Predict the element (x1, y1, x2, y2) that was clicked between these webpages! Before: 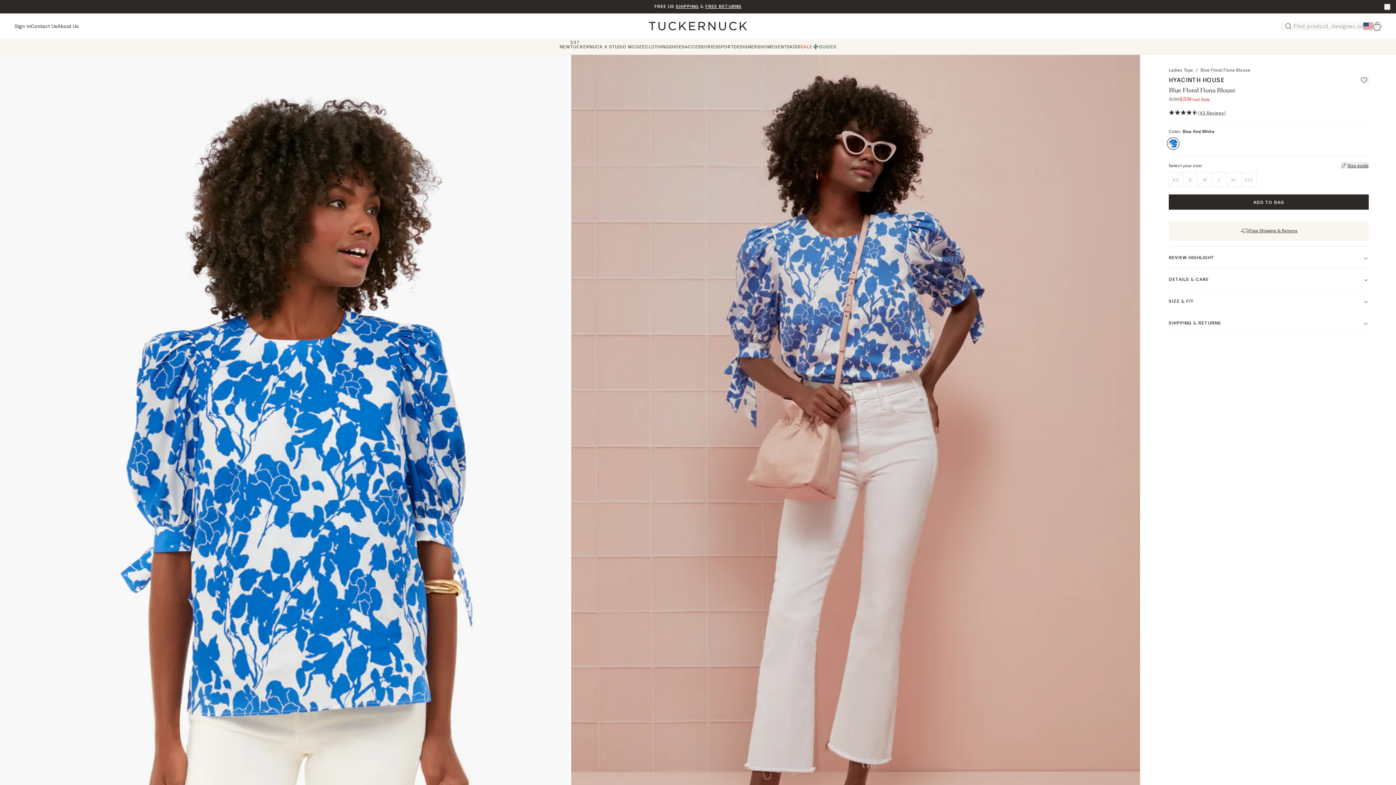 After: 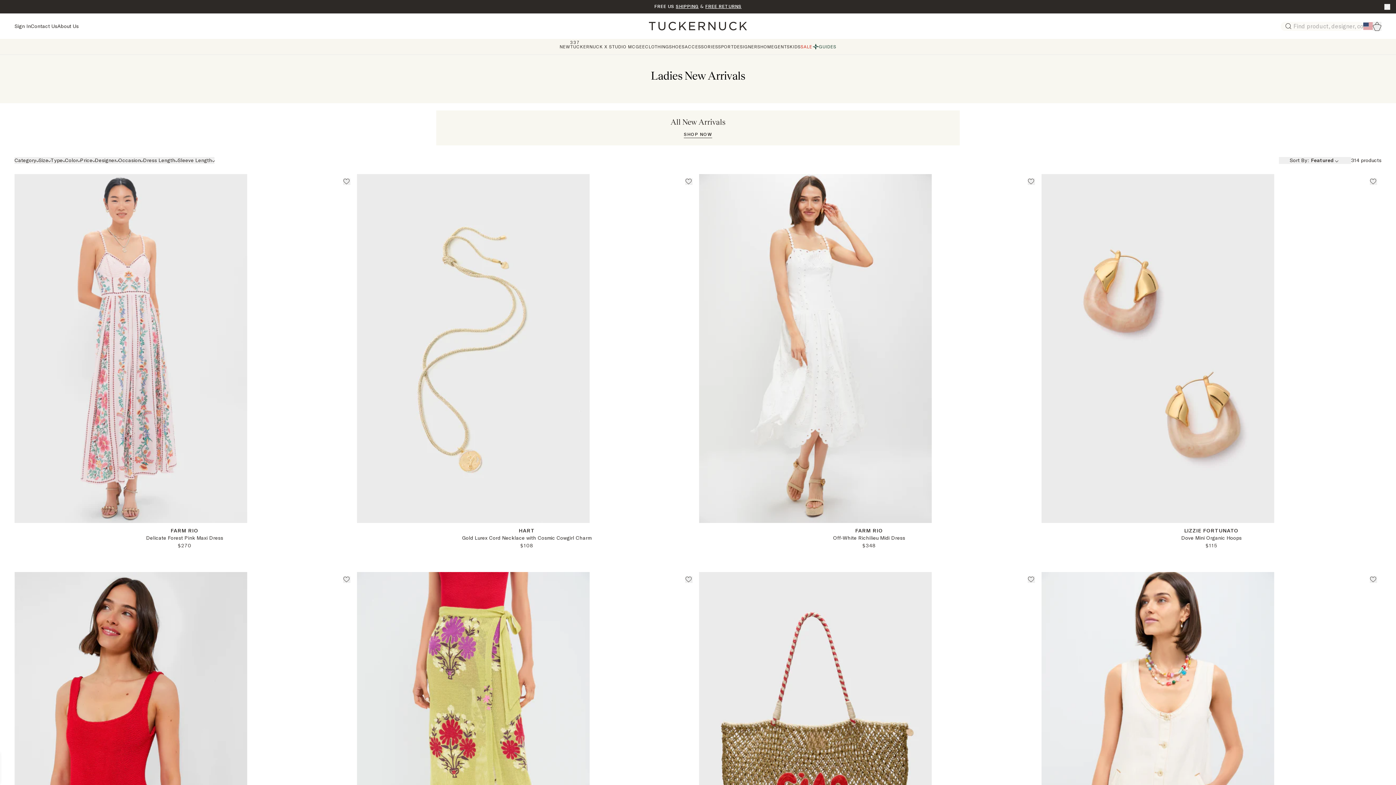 Action: bbox: (559, 43, 570, 50) label: NEW
337